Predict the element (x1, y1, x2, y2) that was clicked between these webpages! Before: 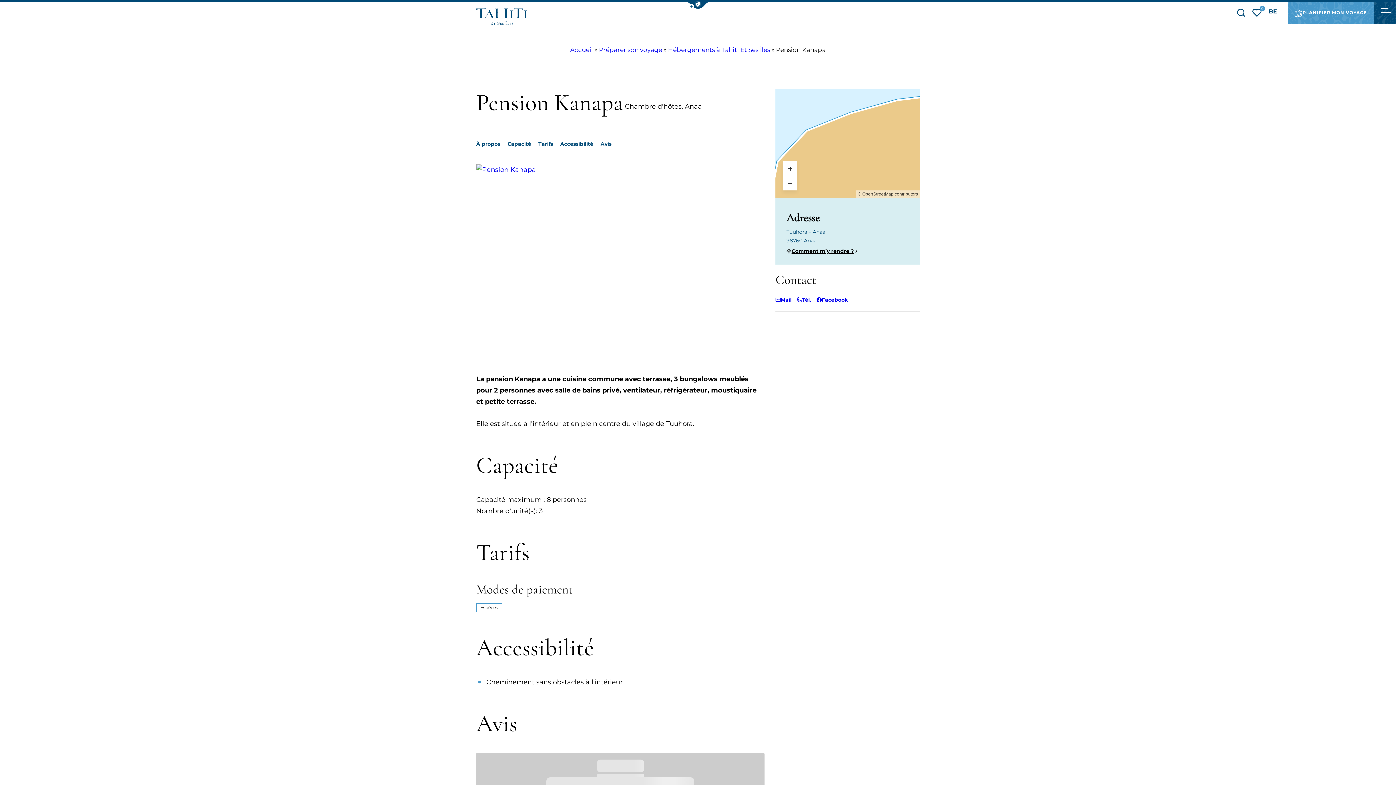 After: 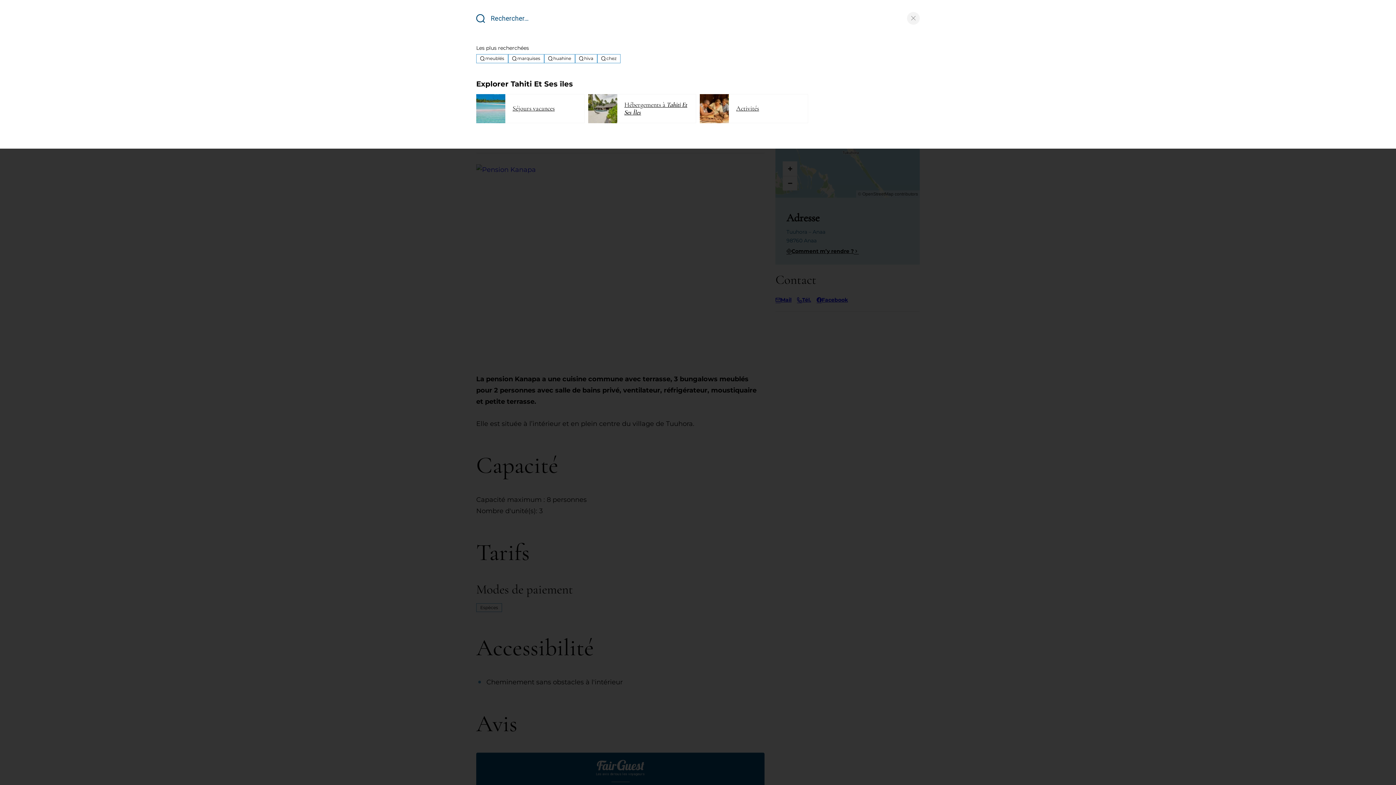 Action: label: Je recherche bbox: (1237, 5, 1245, 19)